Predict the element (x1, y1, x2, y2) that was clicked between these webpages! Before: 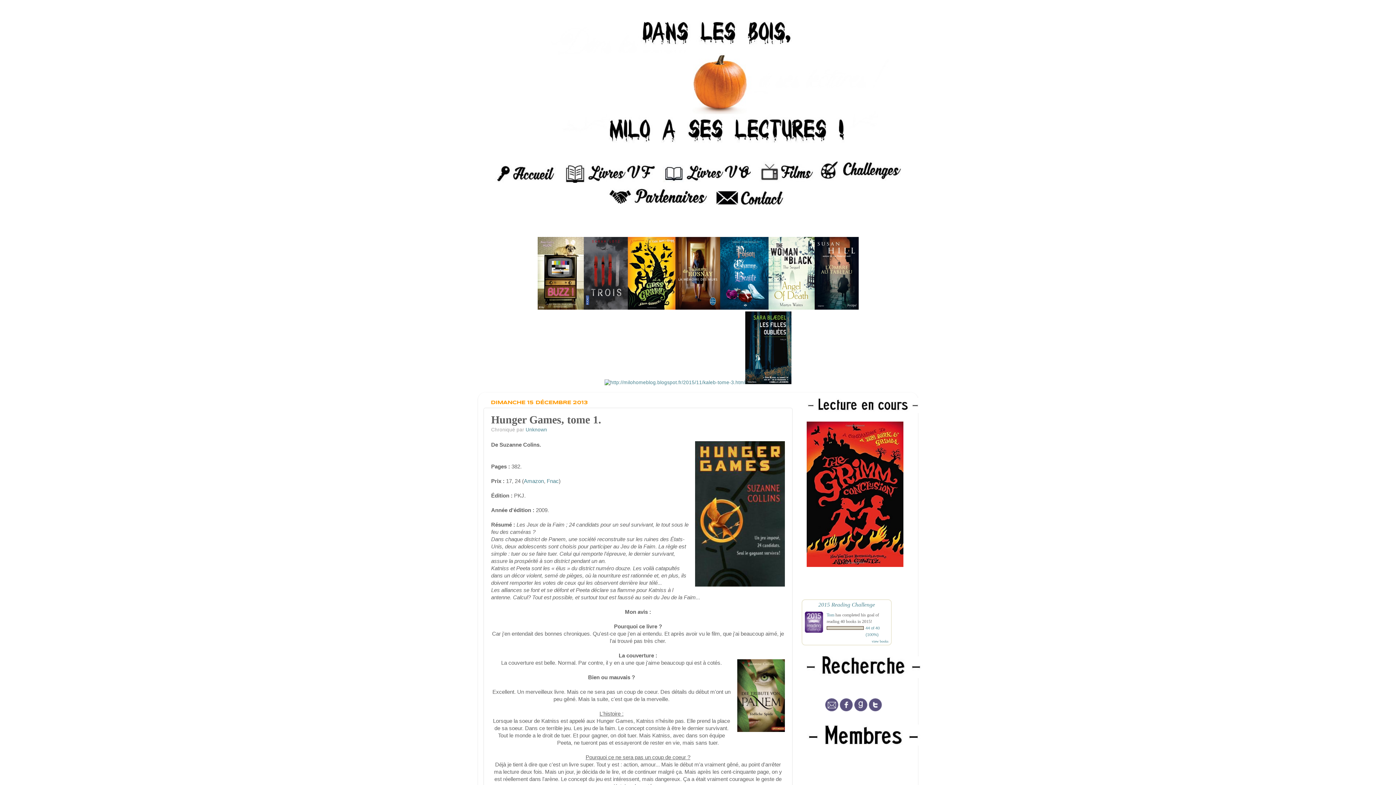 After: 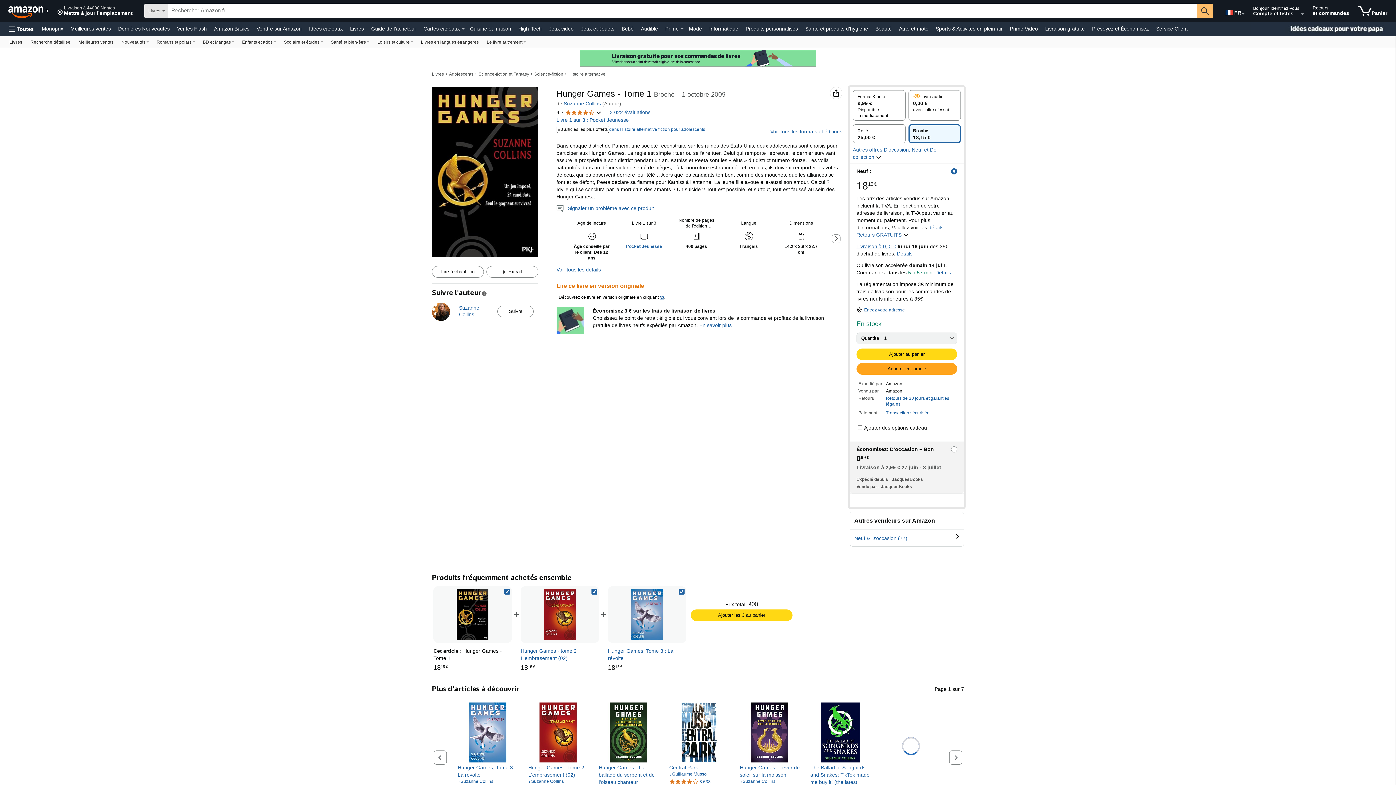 Action: bbox: (524, 478, 544, 484) label: Amazon